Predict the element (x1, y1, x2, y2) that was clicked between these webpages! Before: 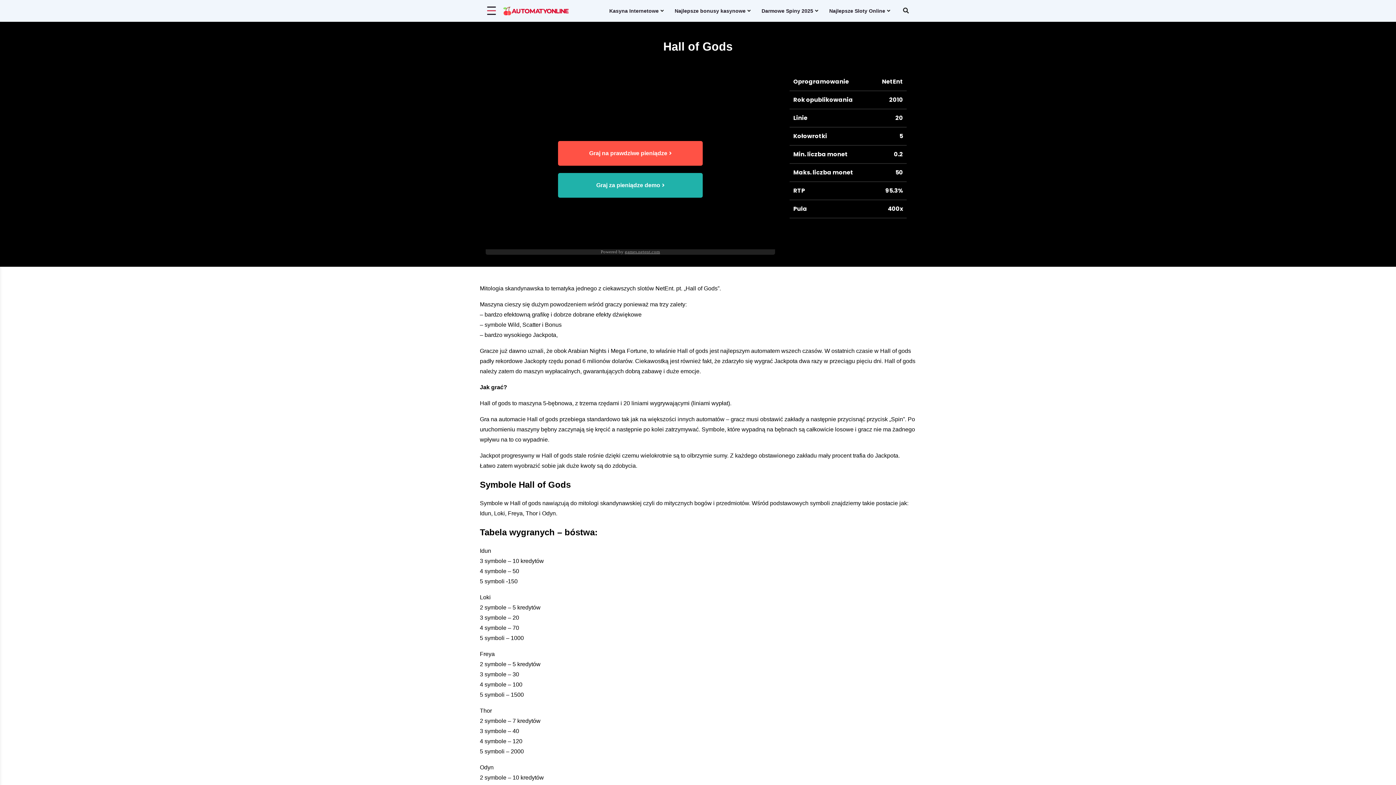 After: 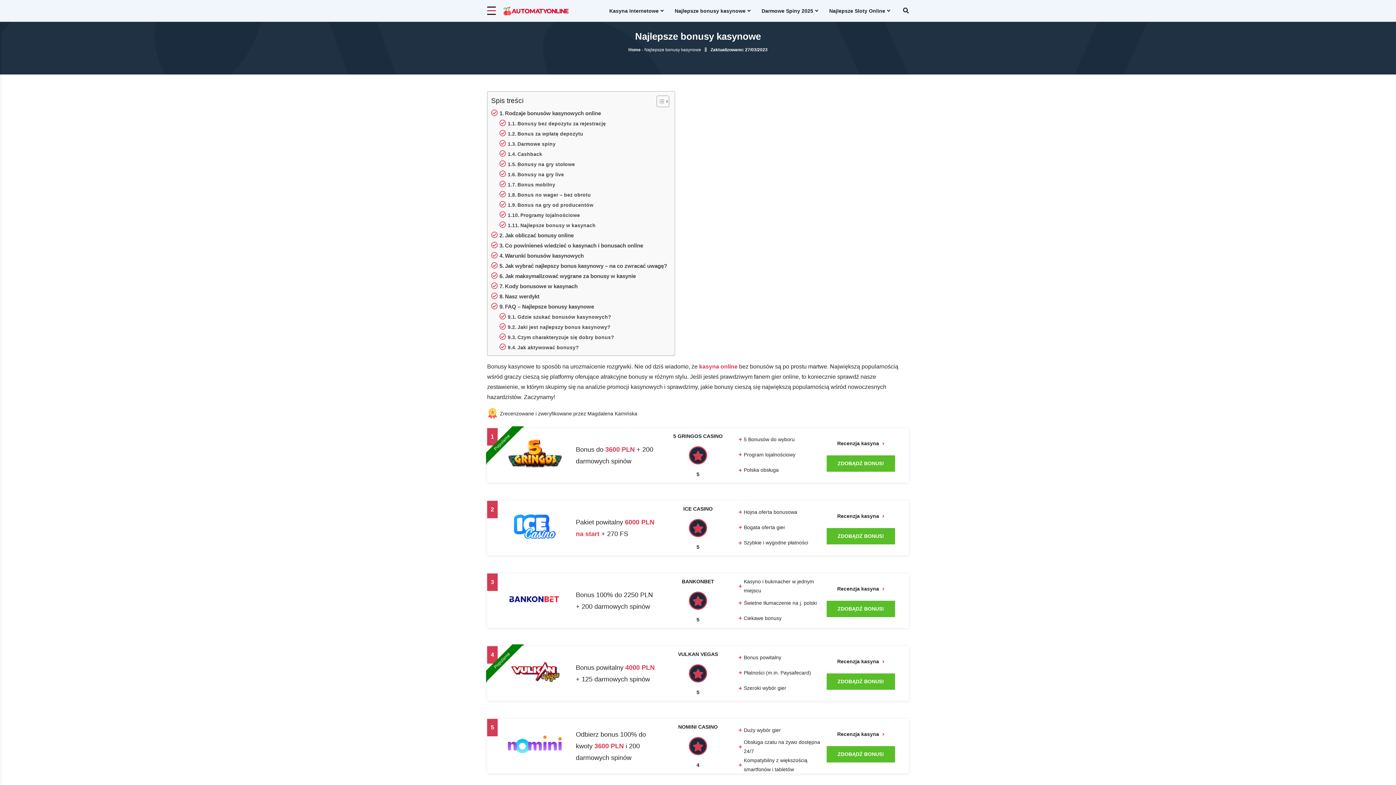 Action: bbox: (674, 6, 745, 15) label: Najlepsze bonusy kasynowe